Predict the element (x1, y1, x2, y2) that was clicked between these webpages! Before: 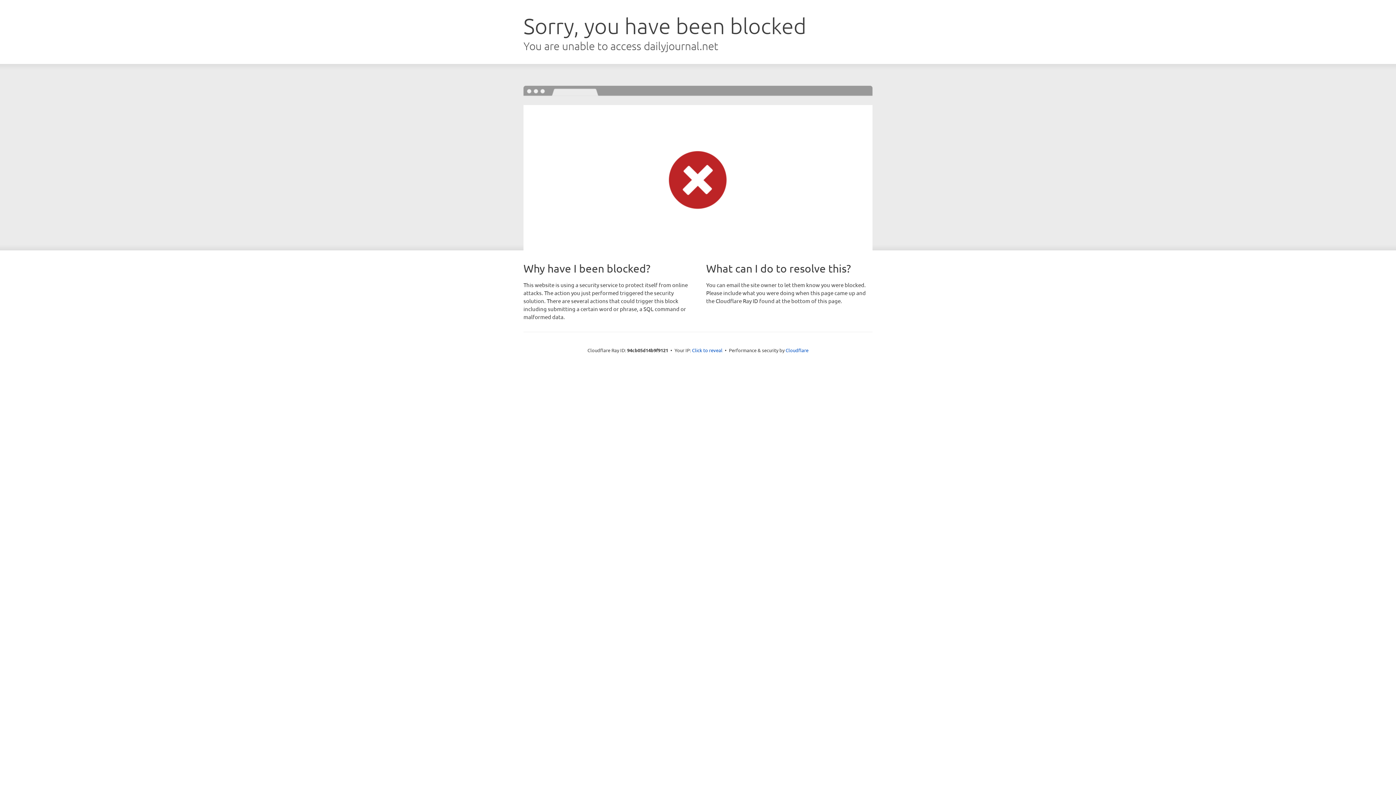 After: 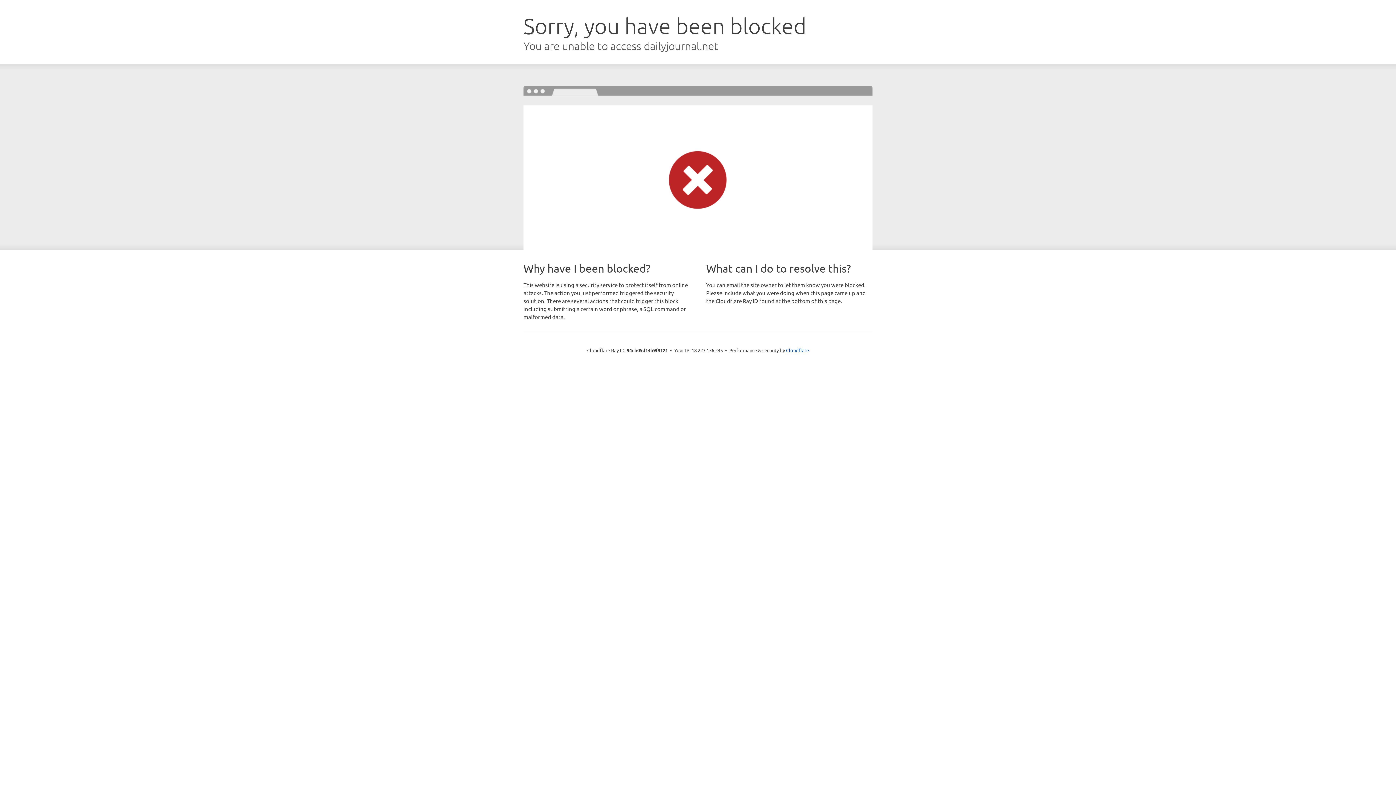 Action: label: Click to reveal bbox: (692, 346, 722, 353)